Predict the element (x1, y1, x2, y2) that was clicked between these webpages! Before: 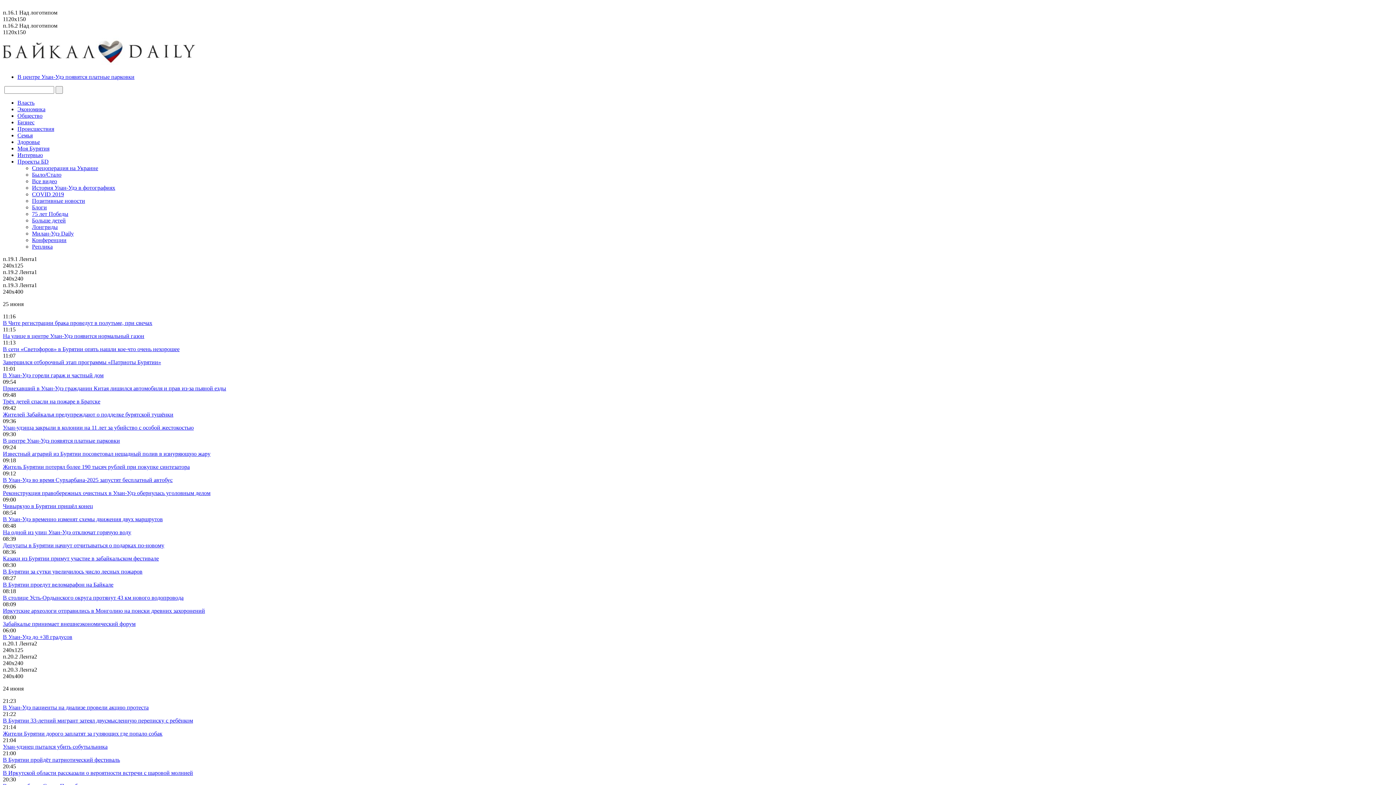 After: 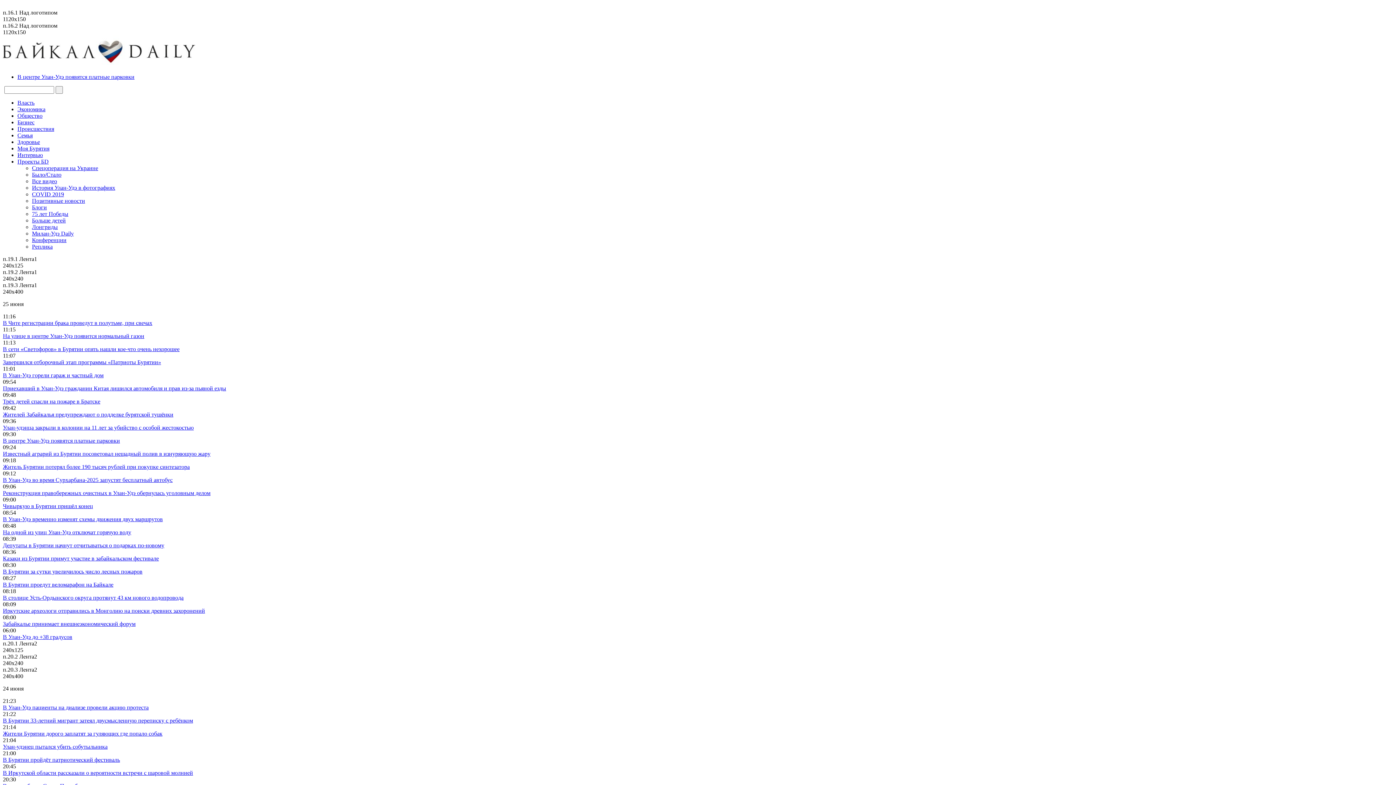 Action: bbox: (2, 730, 162, 737) label: Жители Бурятии дорого заплатят за гуляющих где попало собак